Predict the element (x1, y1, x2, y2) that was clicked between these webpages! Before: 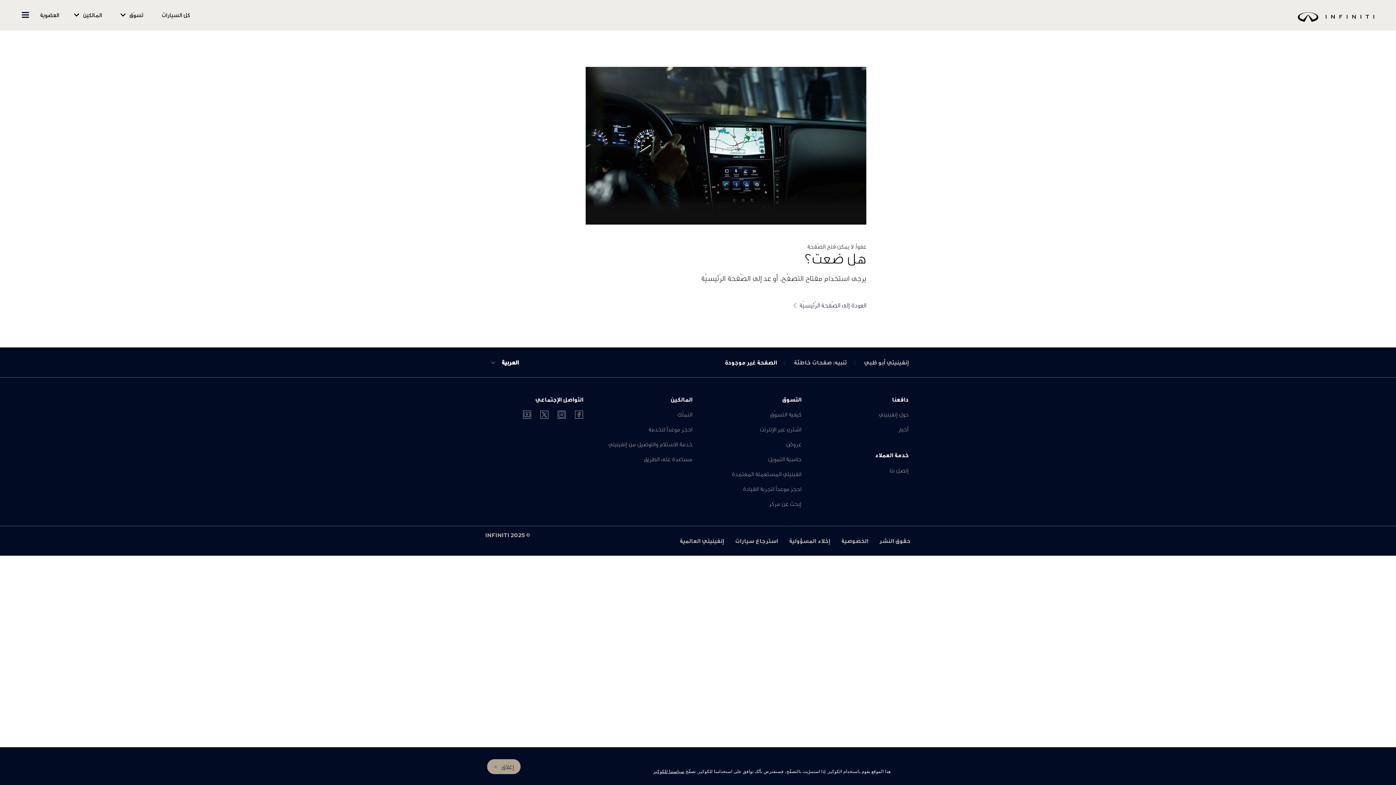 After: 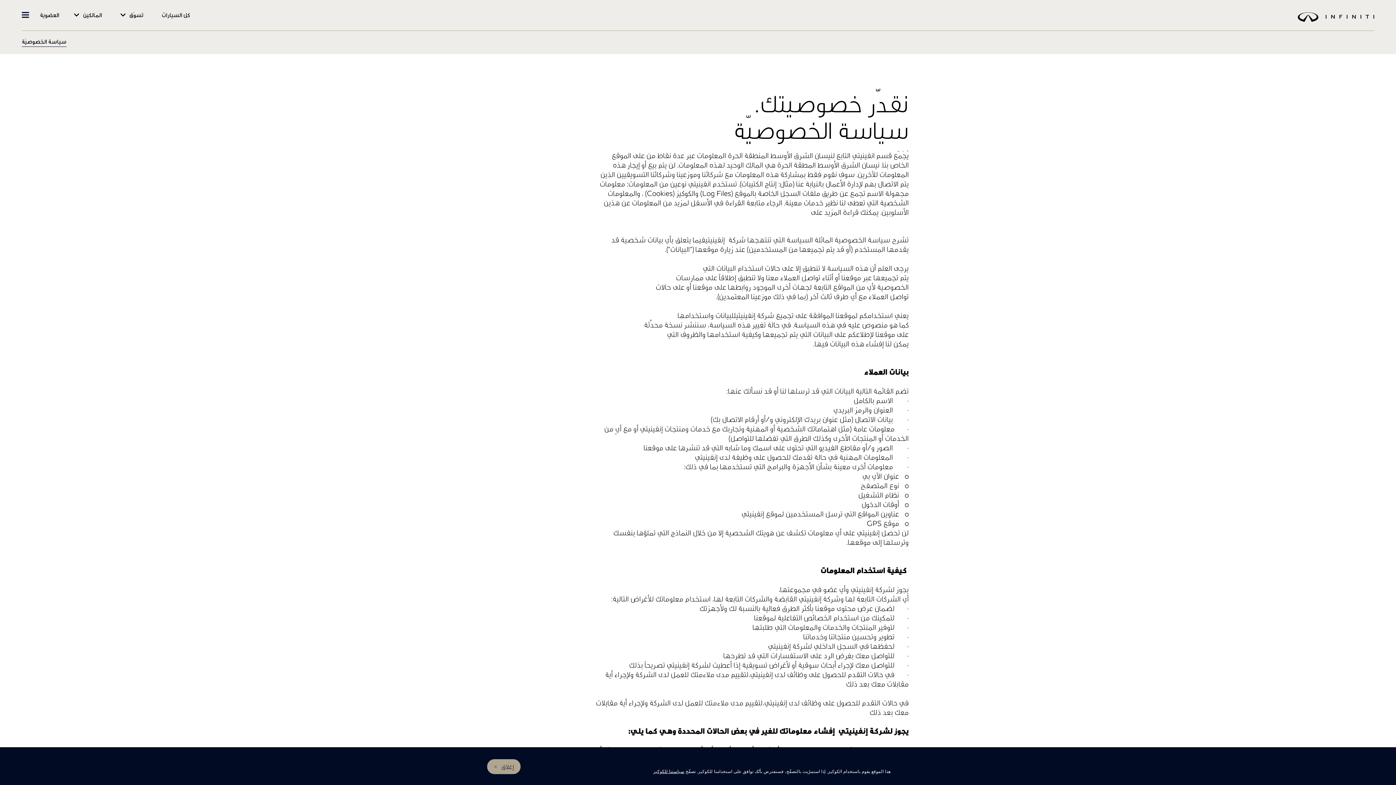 Action: bbox: (841, 537, 868, 545) label: الخصوصية